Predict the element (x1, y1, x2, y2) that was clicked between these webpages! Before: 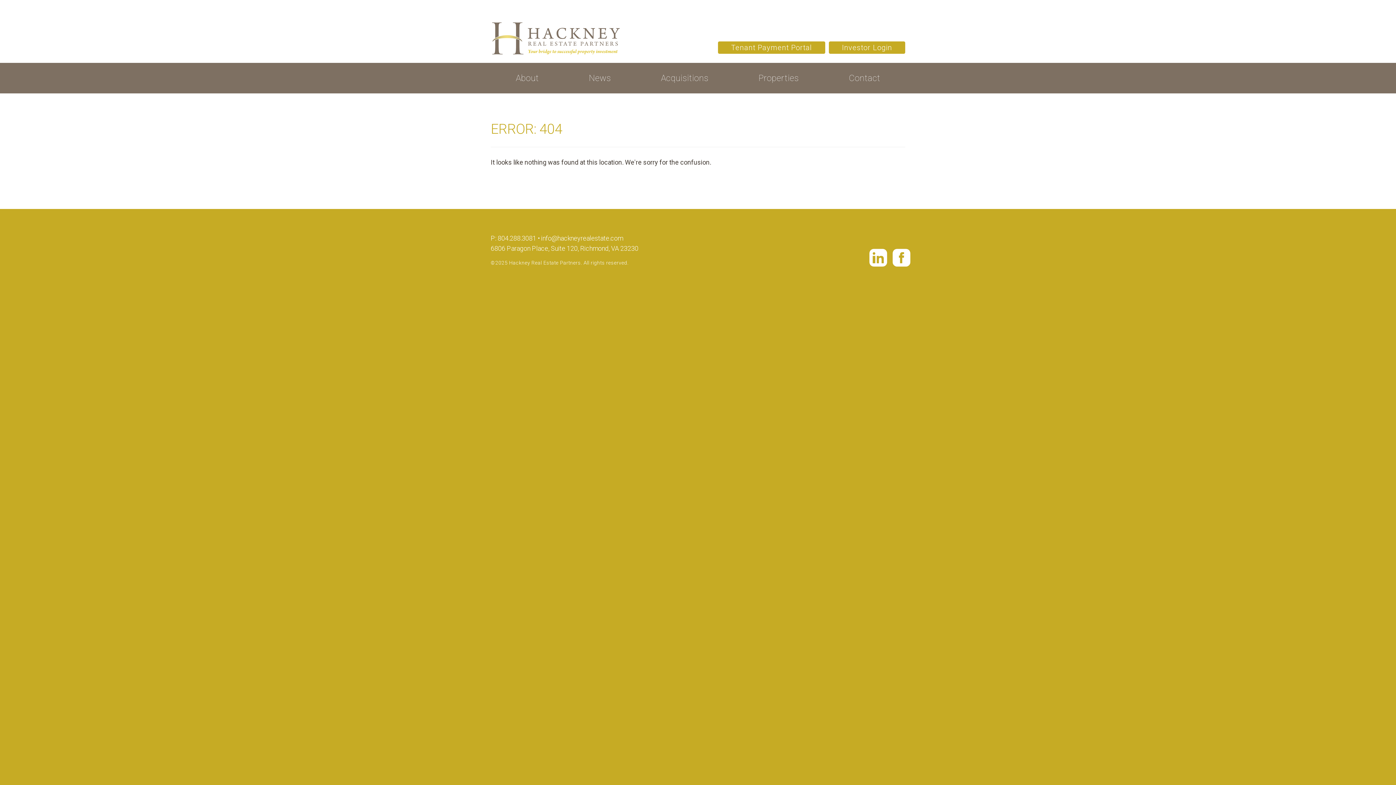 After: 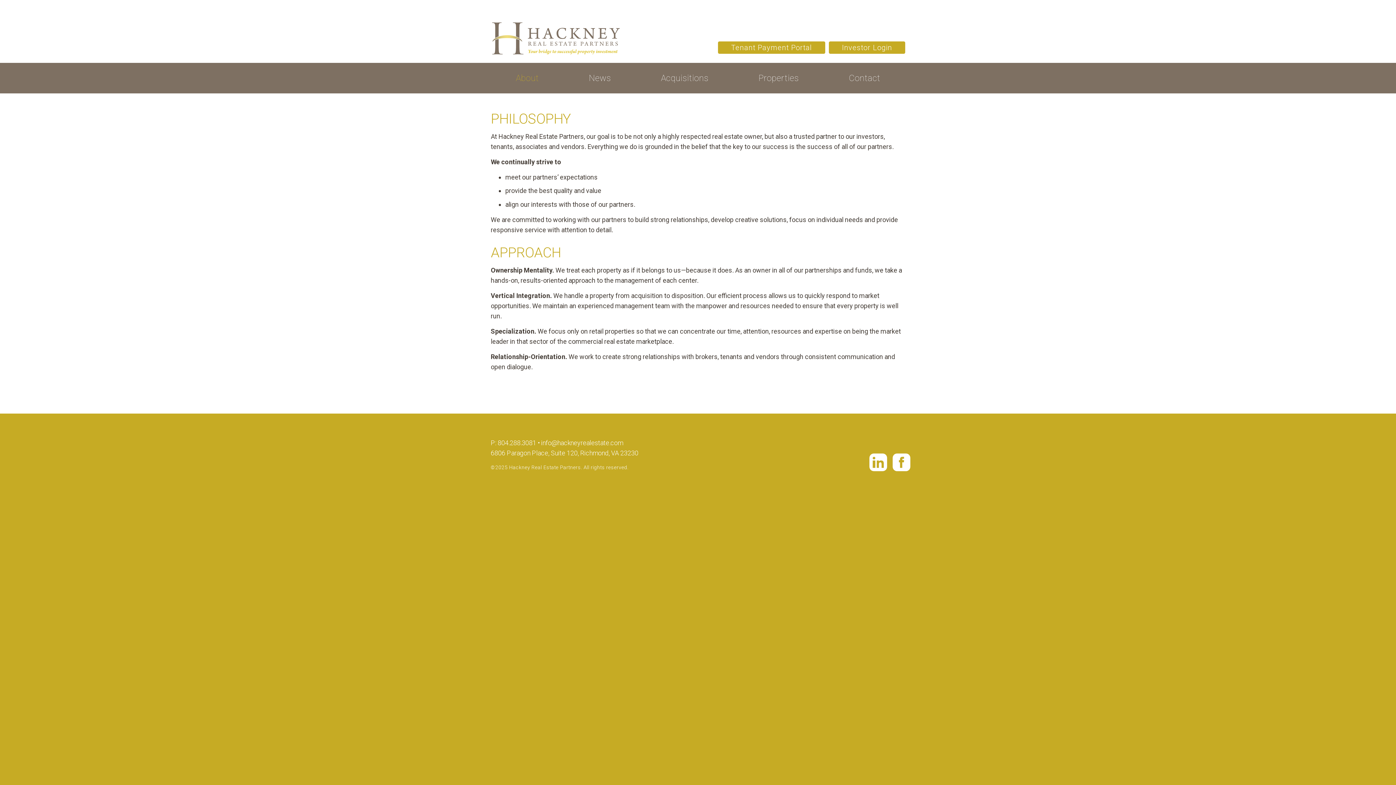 Action: bbox: (490, 62, 563, 93) label: About